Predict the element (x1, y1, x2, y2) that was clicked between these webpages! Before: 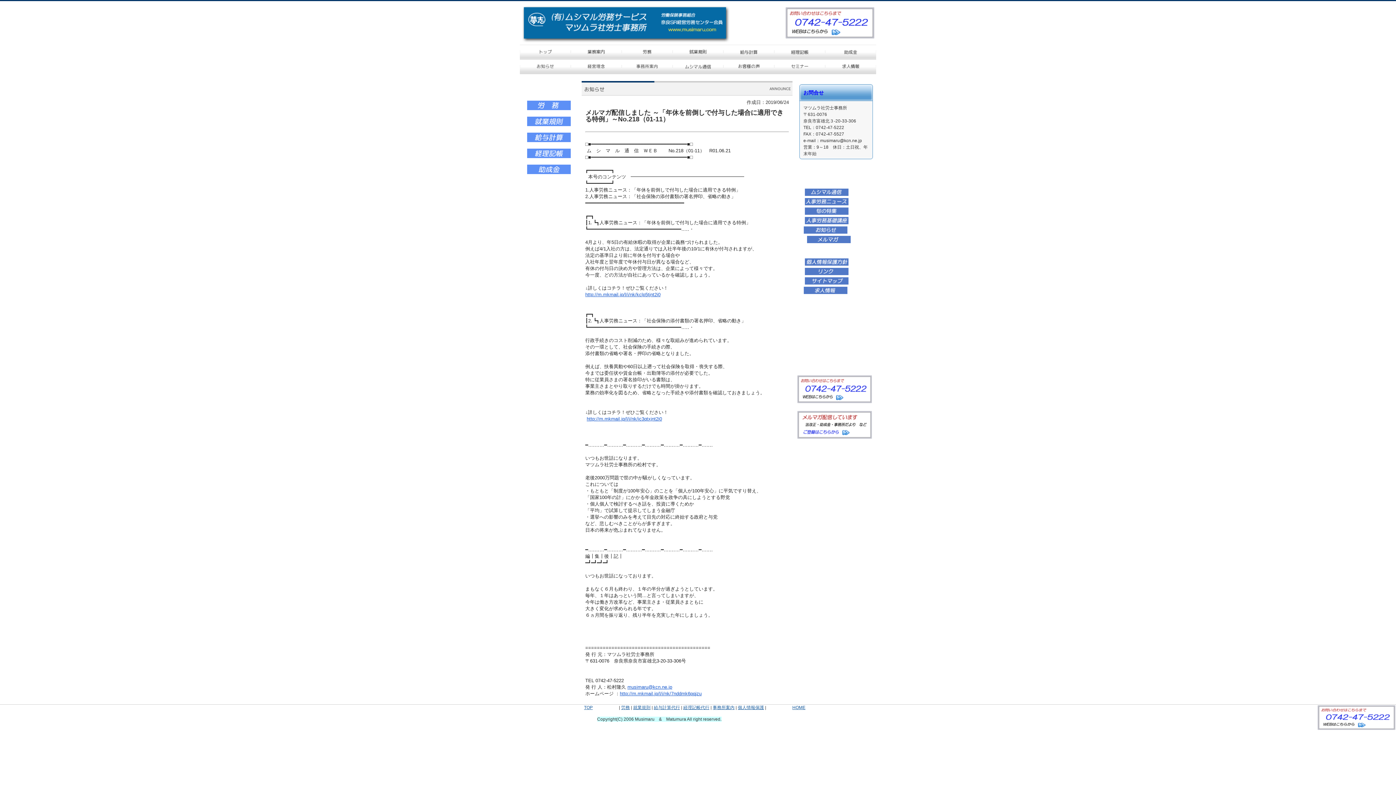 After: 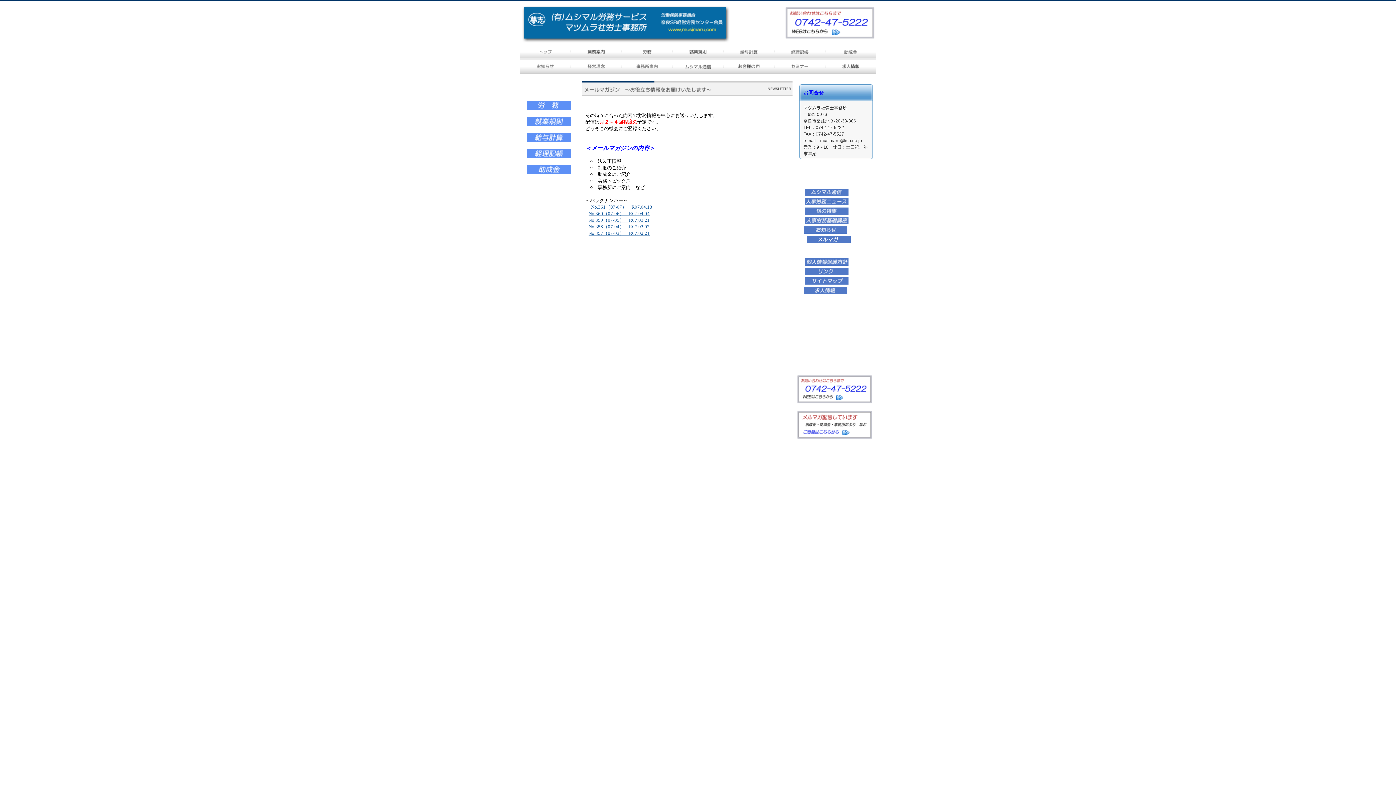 Action: bbox: (796, 435, 872, 440)